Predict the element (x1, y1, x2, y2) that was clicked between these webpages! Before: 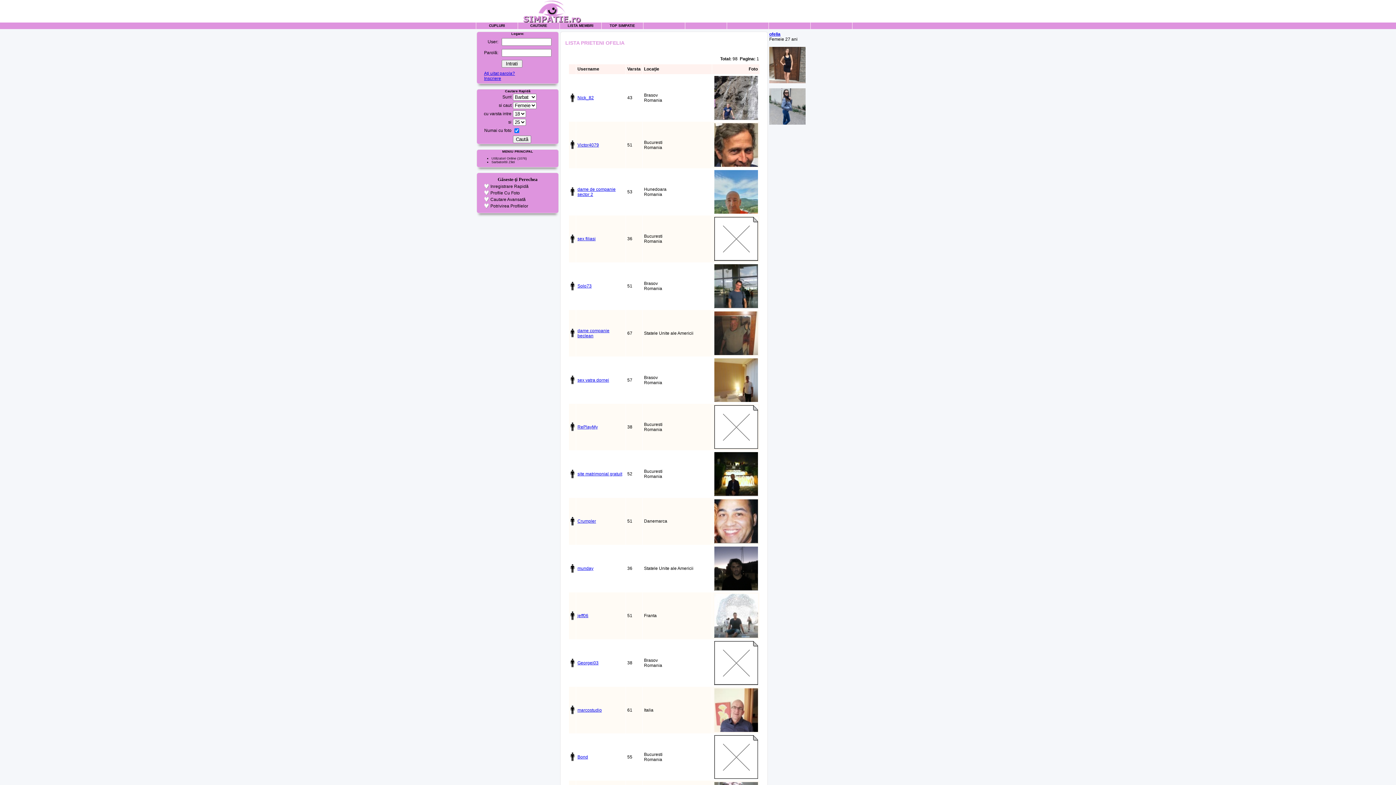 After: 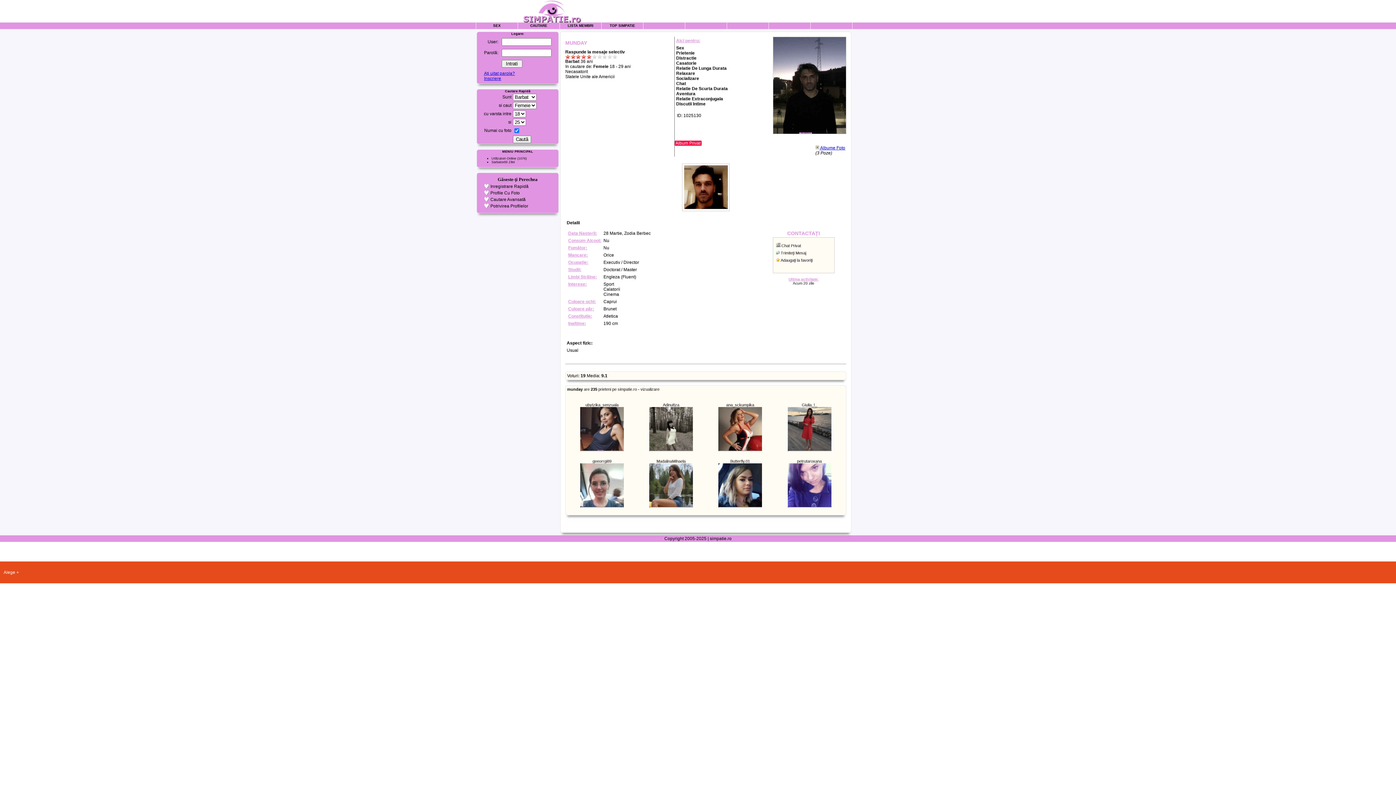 Action: bbox: (714, 586, 758, 591)